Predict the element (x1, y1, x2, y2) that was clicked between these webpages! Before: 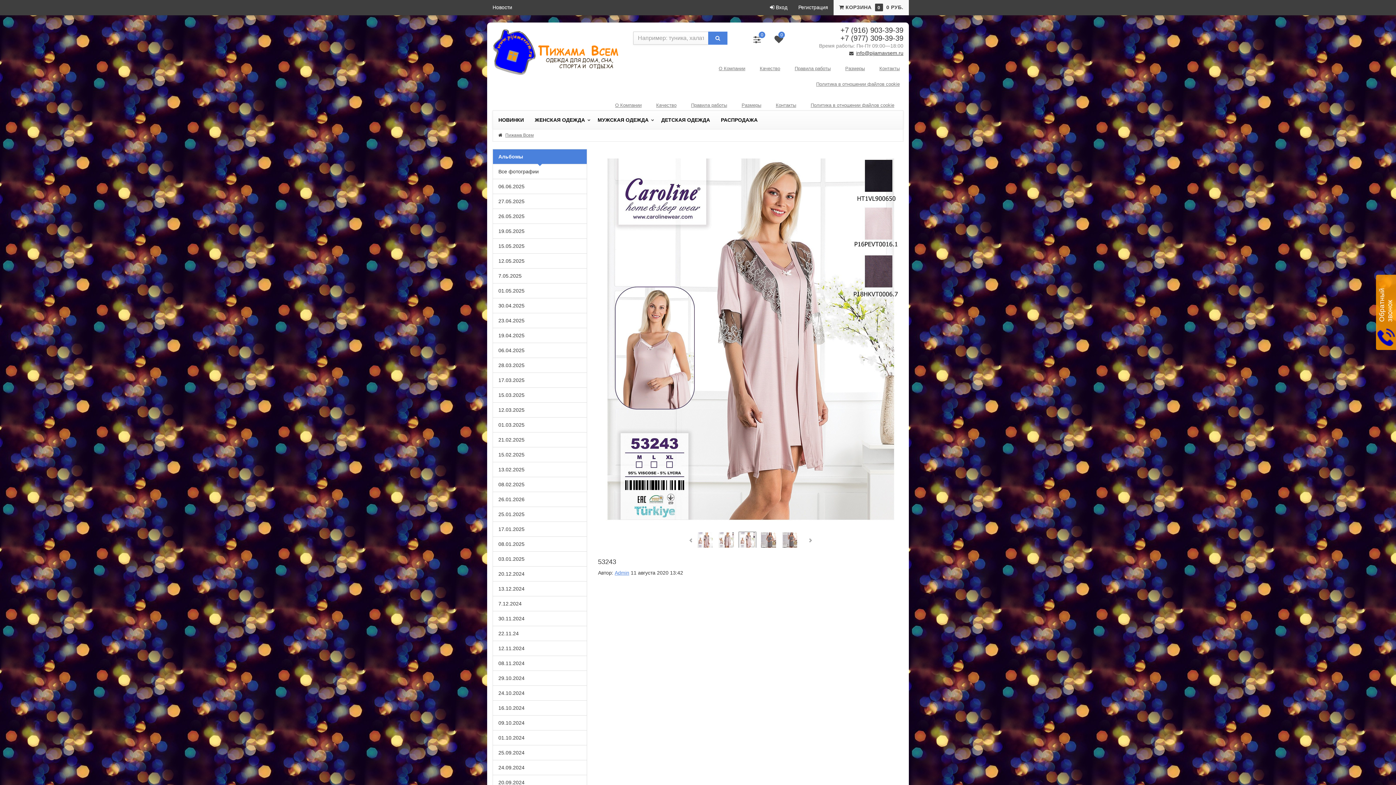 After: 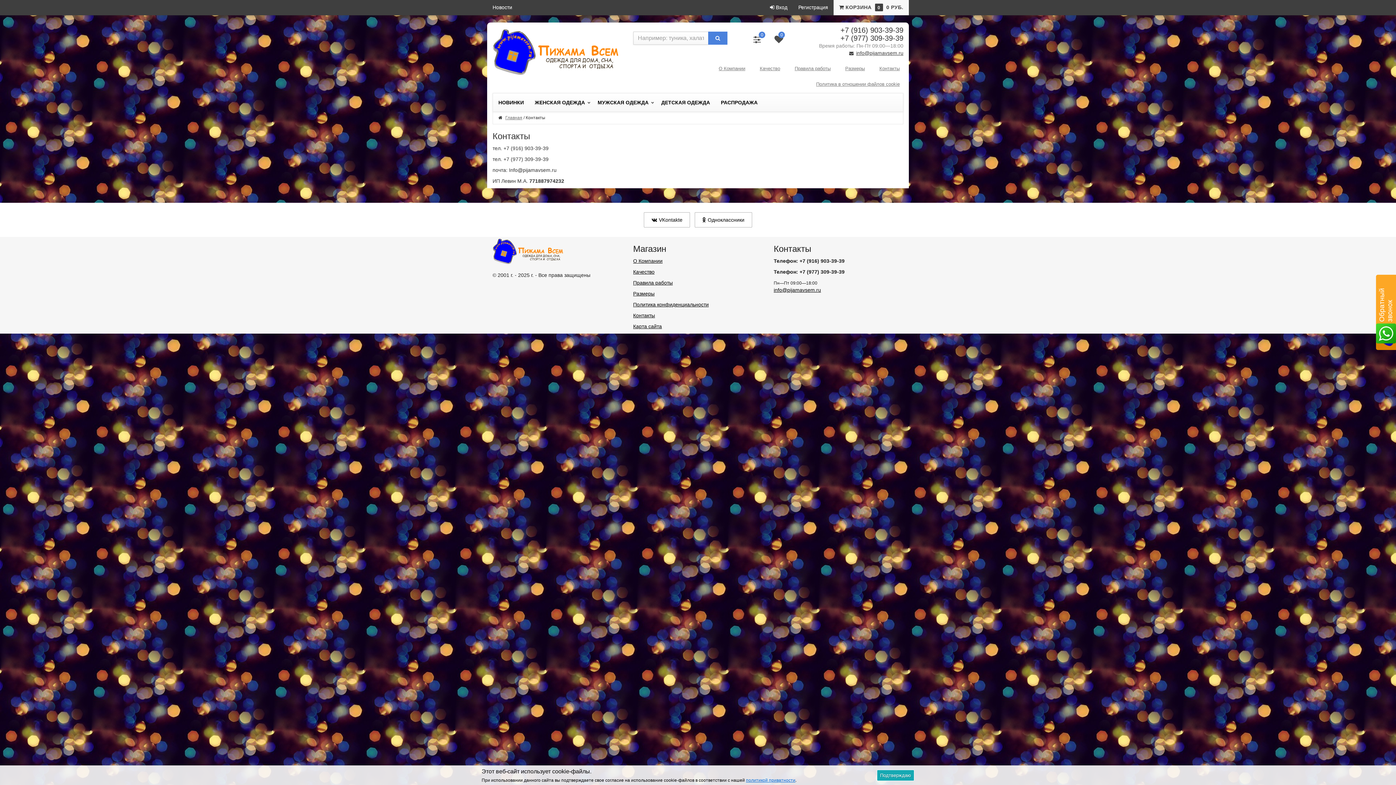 Action: bbox: (876, 62, 903, 75) label: Контакты